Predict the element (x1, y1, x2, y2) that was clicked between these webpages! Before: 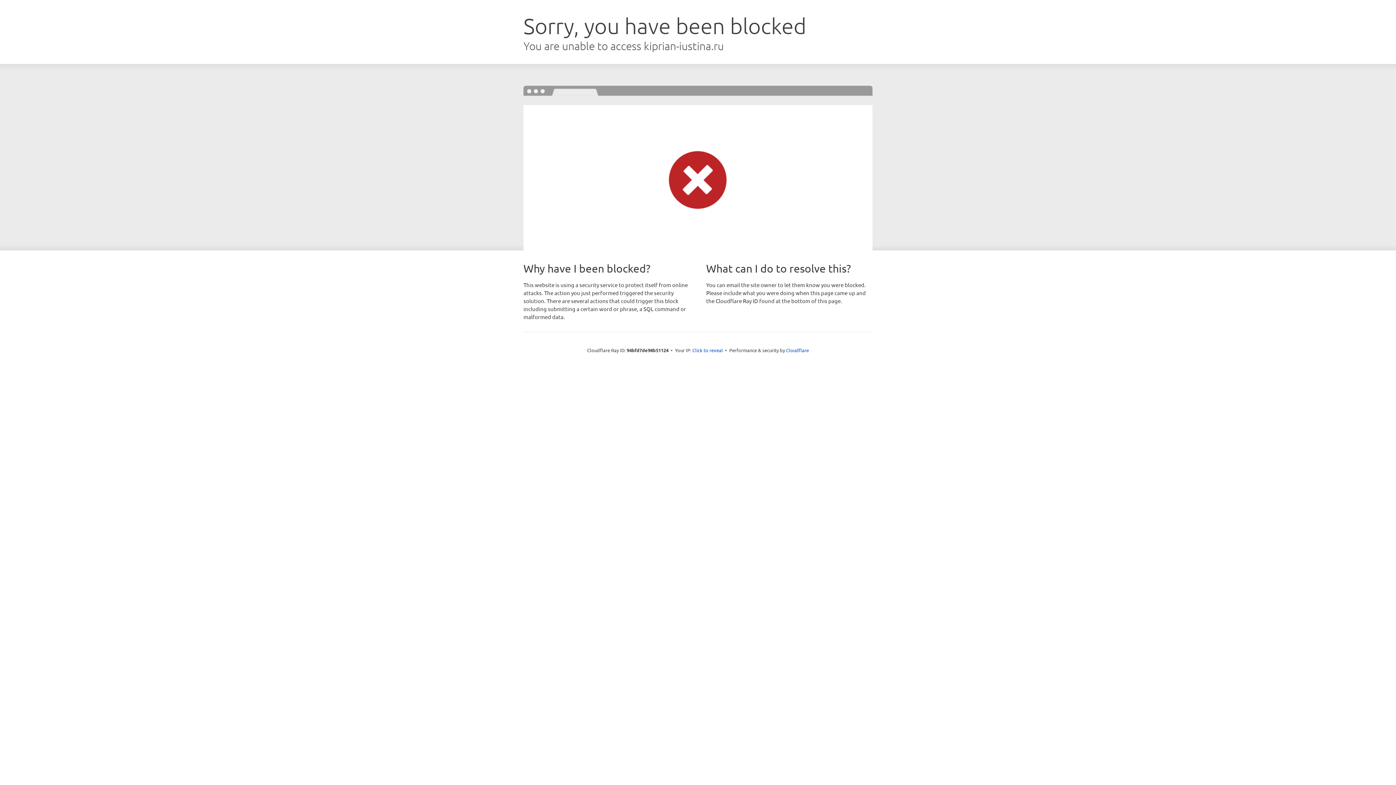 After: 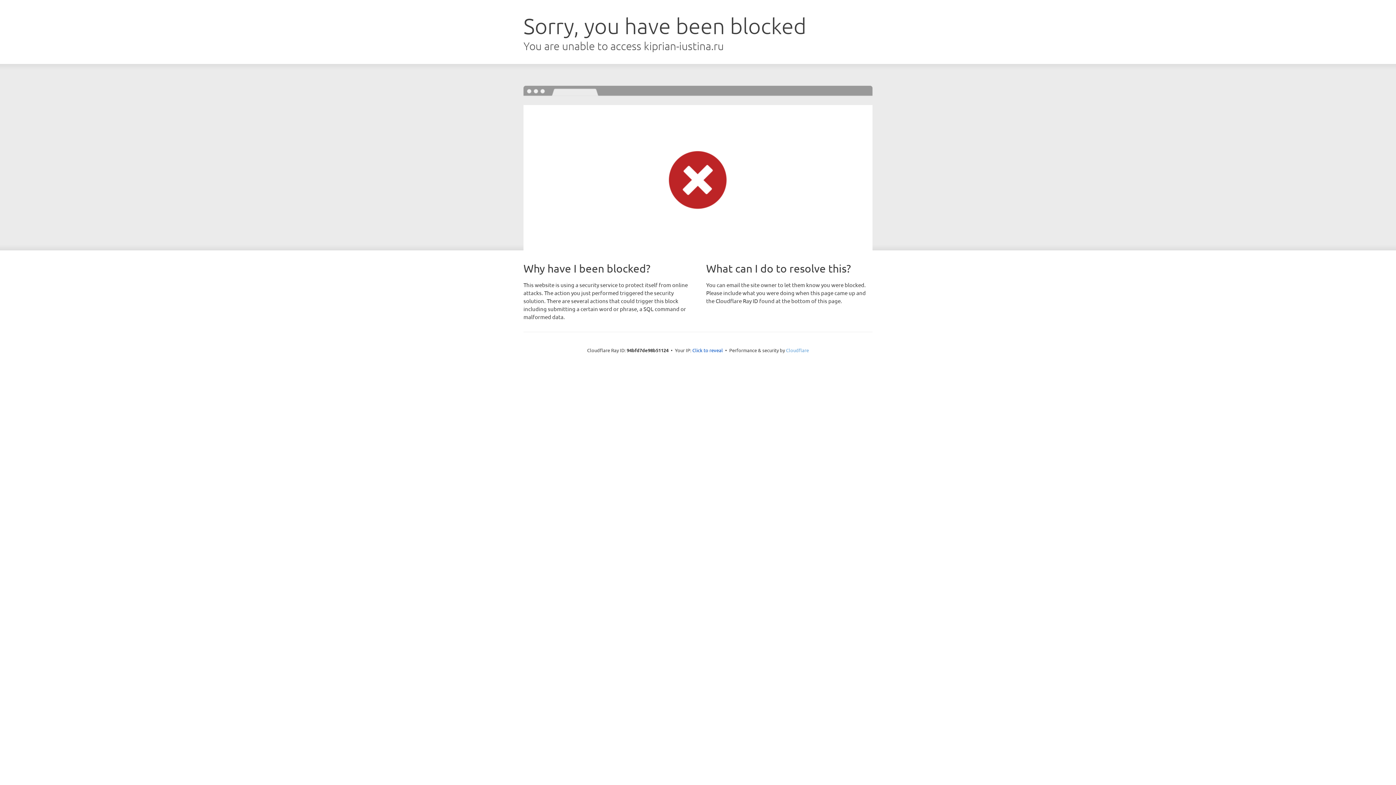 Action: bbox: (786, 347, 809, 353) label: Cloudflare